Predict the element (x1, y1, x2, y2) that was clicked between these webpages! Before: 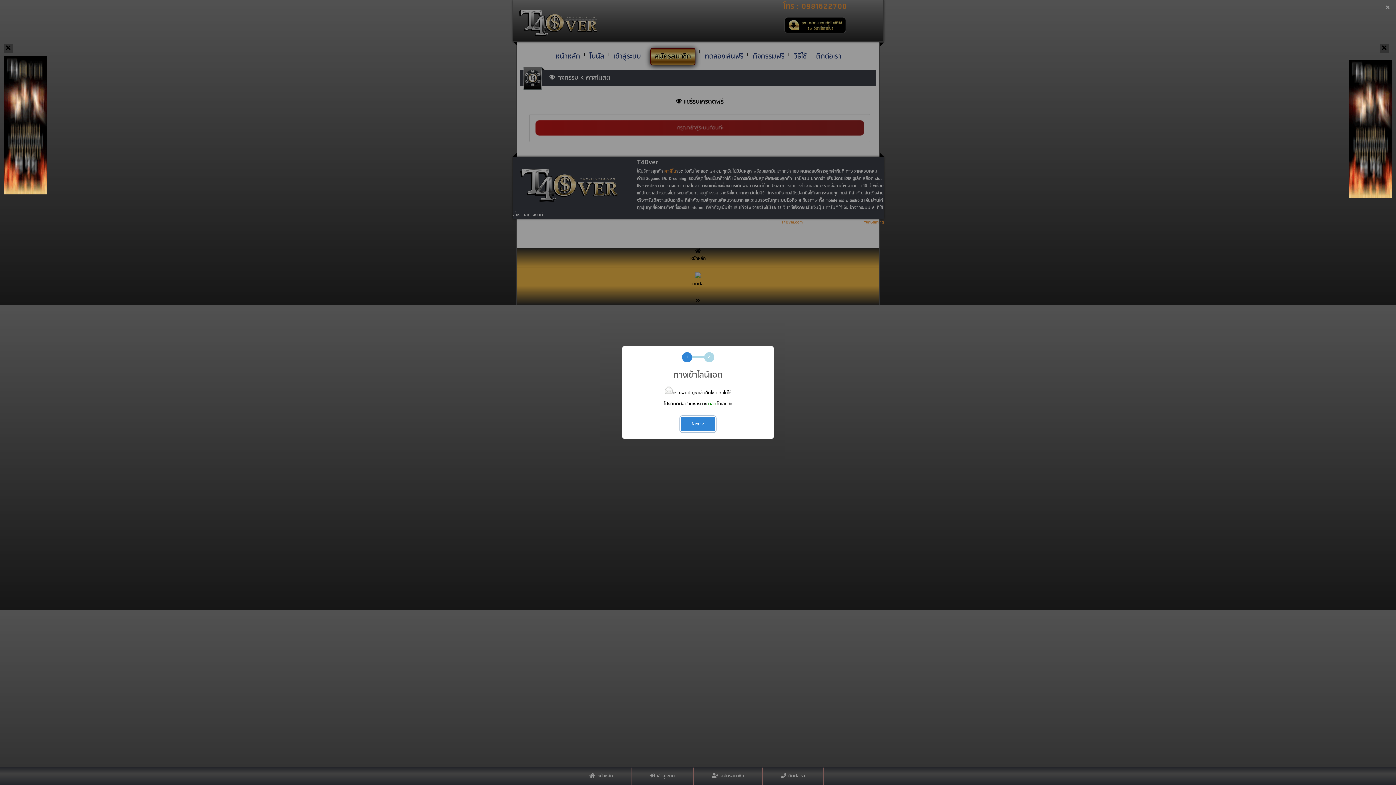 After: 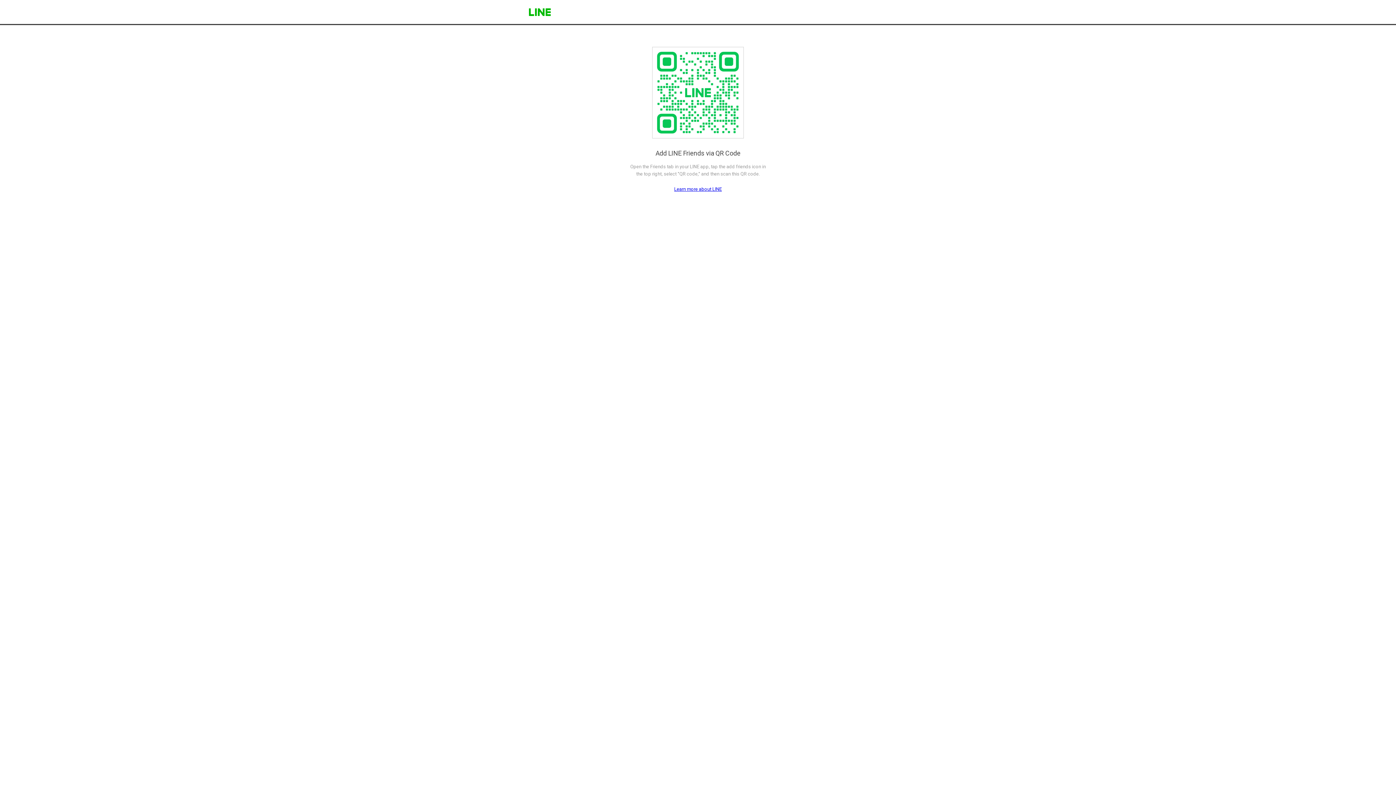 Action: bbox: (708, 400, 716, 407) label: คลิก